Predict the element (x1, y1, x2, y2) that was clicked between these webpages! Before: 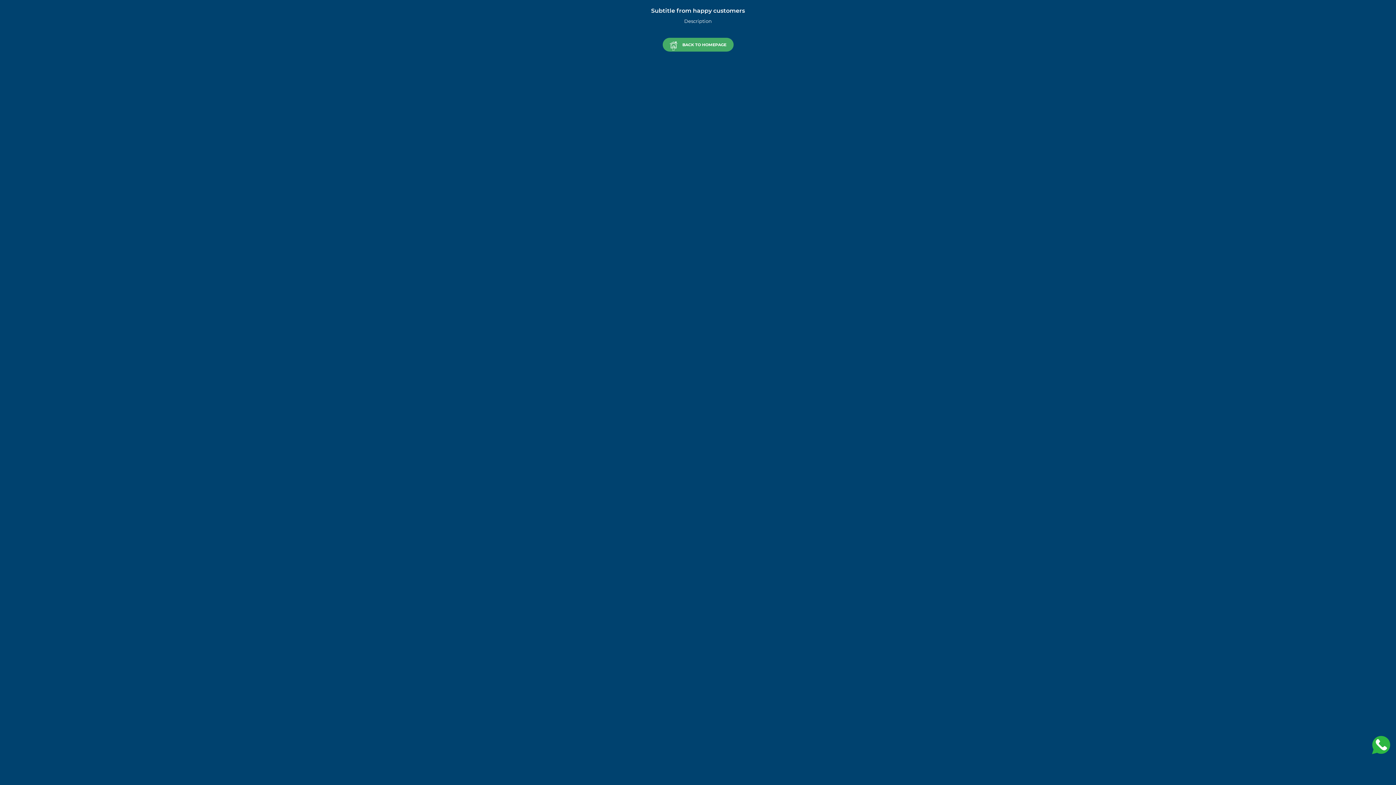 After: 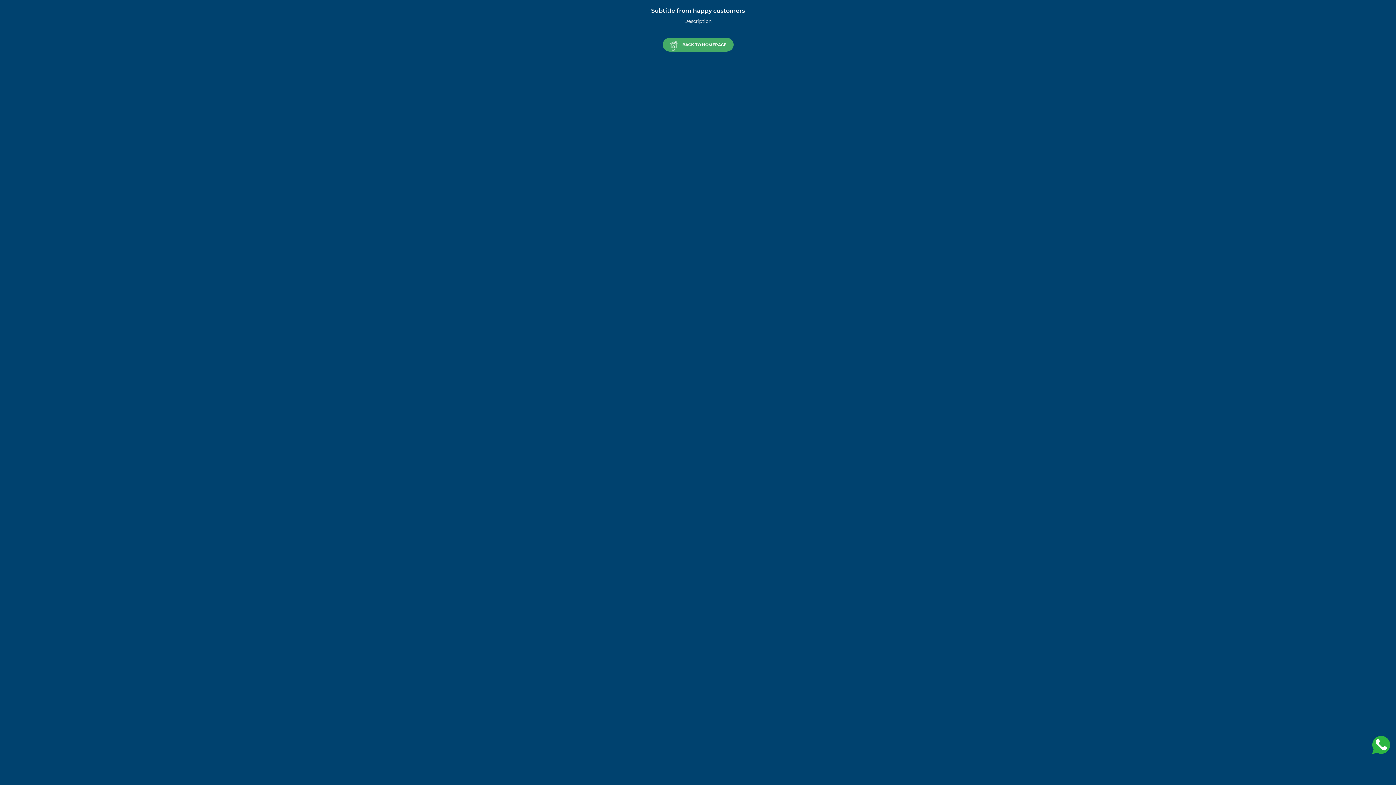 Action: bbox: (1372, 741, 1390, 748)